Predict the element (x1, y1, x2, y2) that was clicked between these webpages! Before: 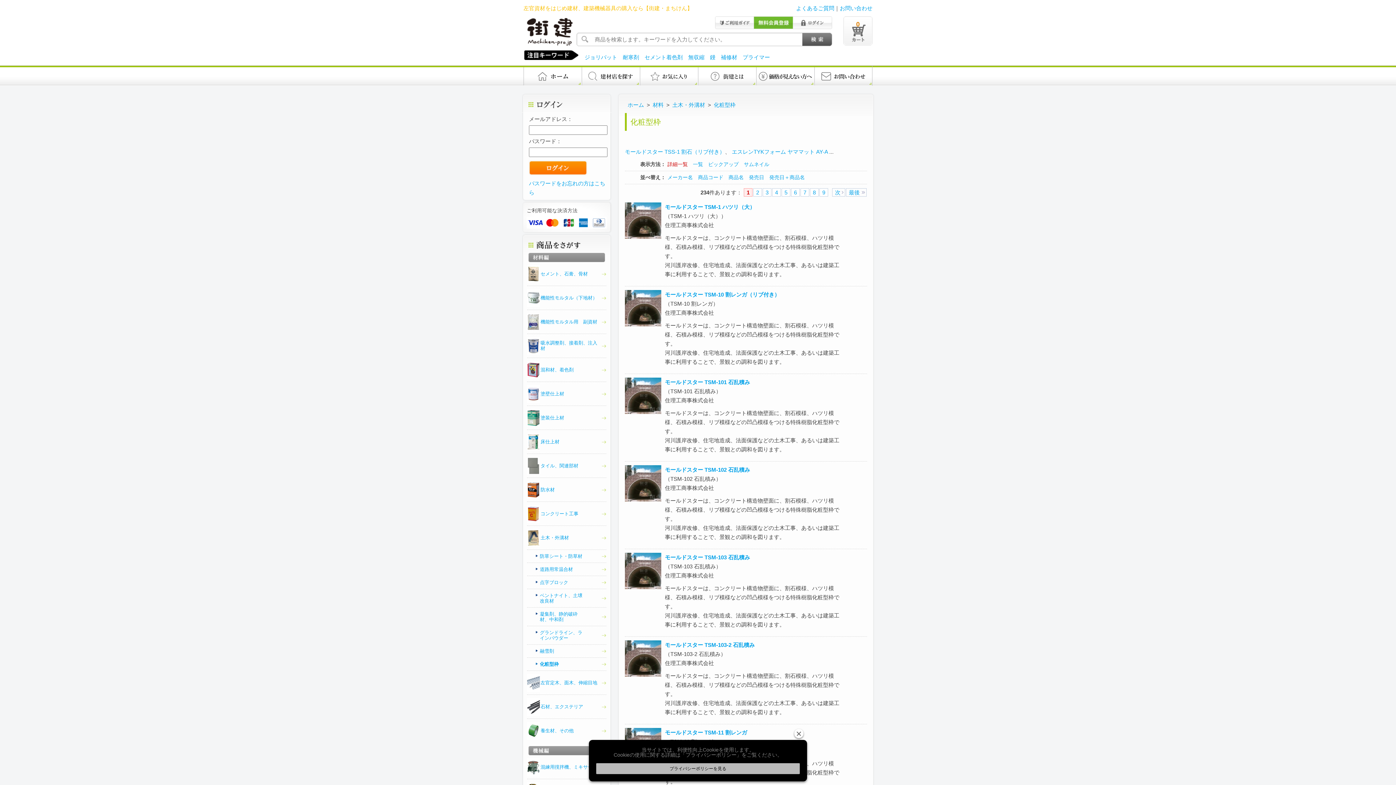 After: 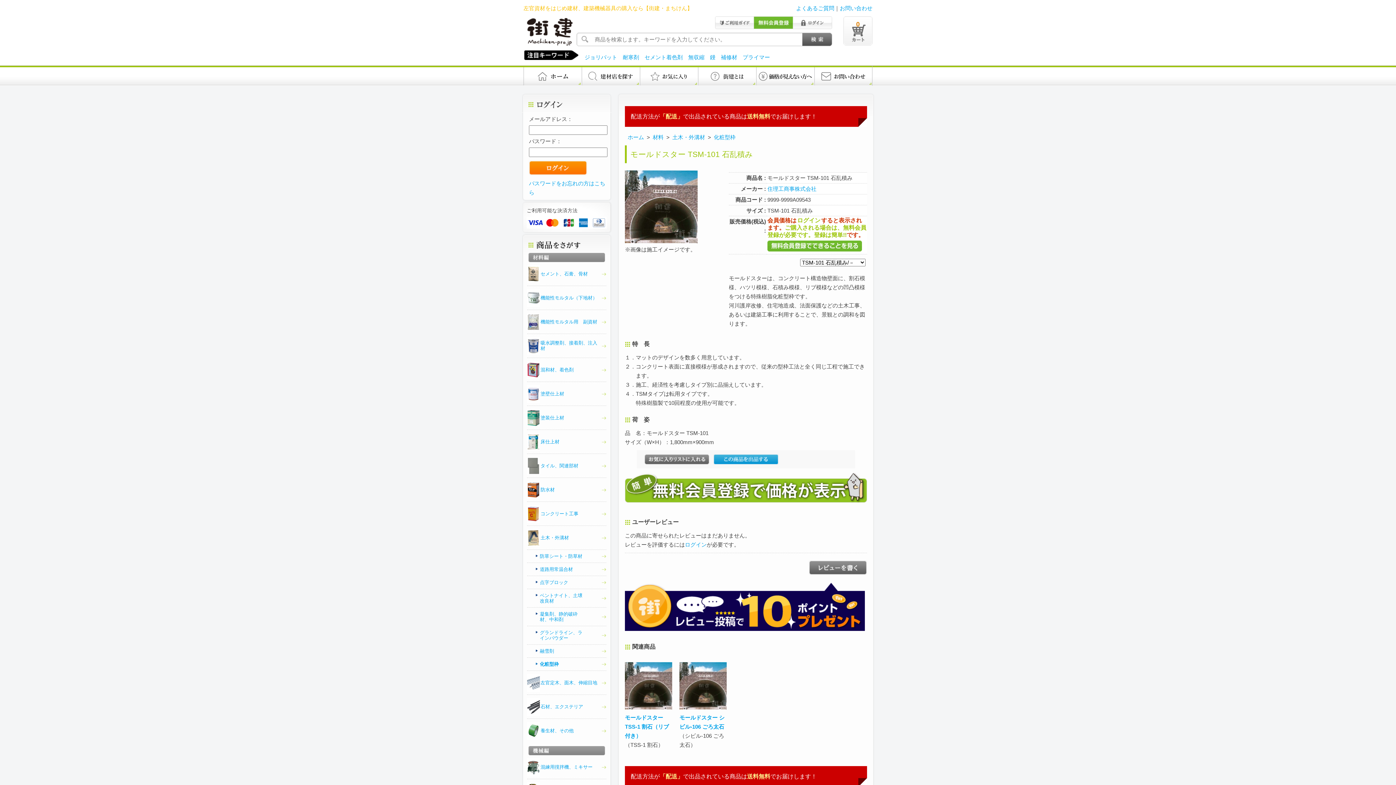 Action: bbox: (625, 392, 661, 398)